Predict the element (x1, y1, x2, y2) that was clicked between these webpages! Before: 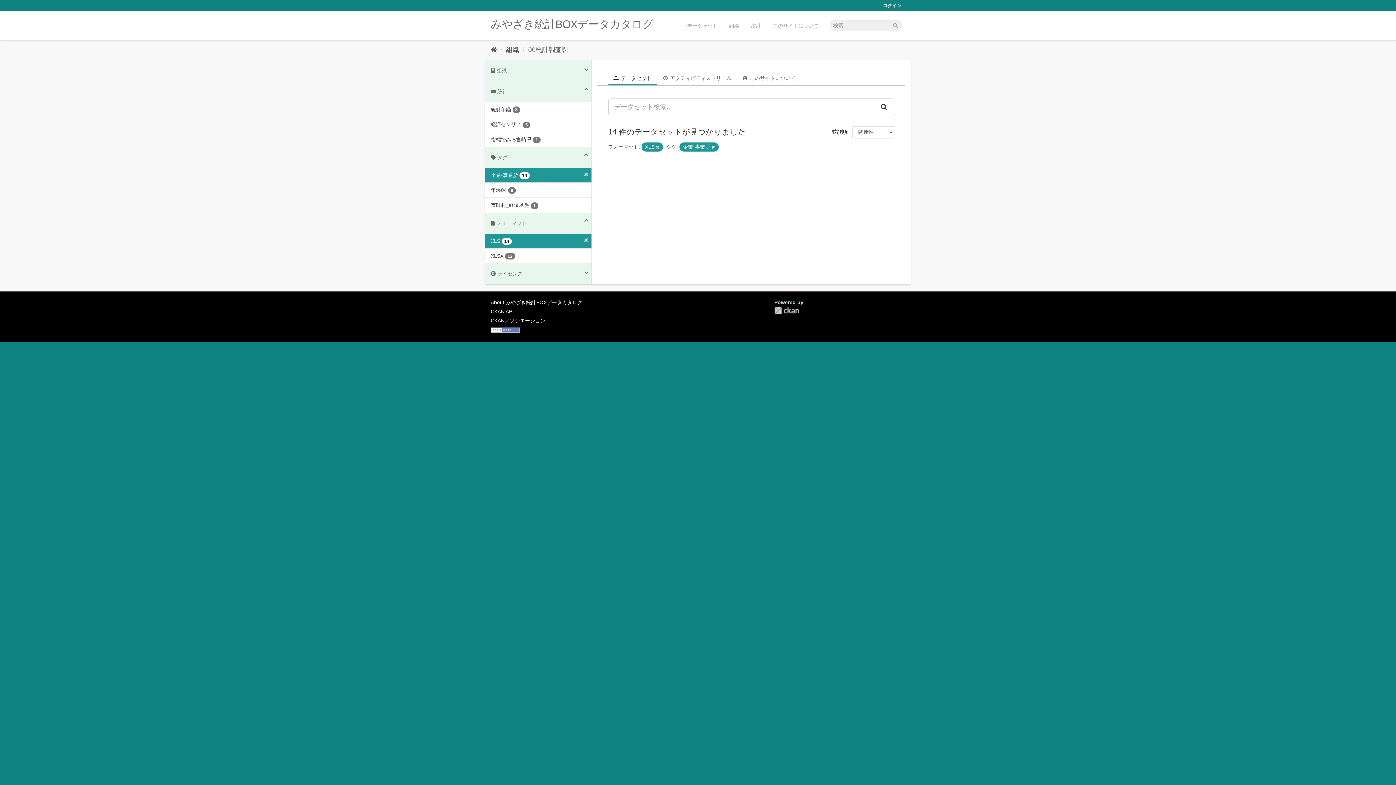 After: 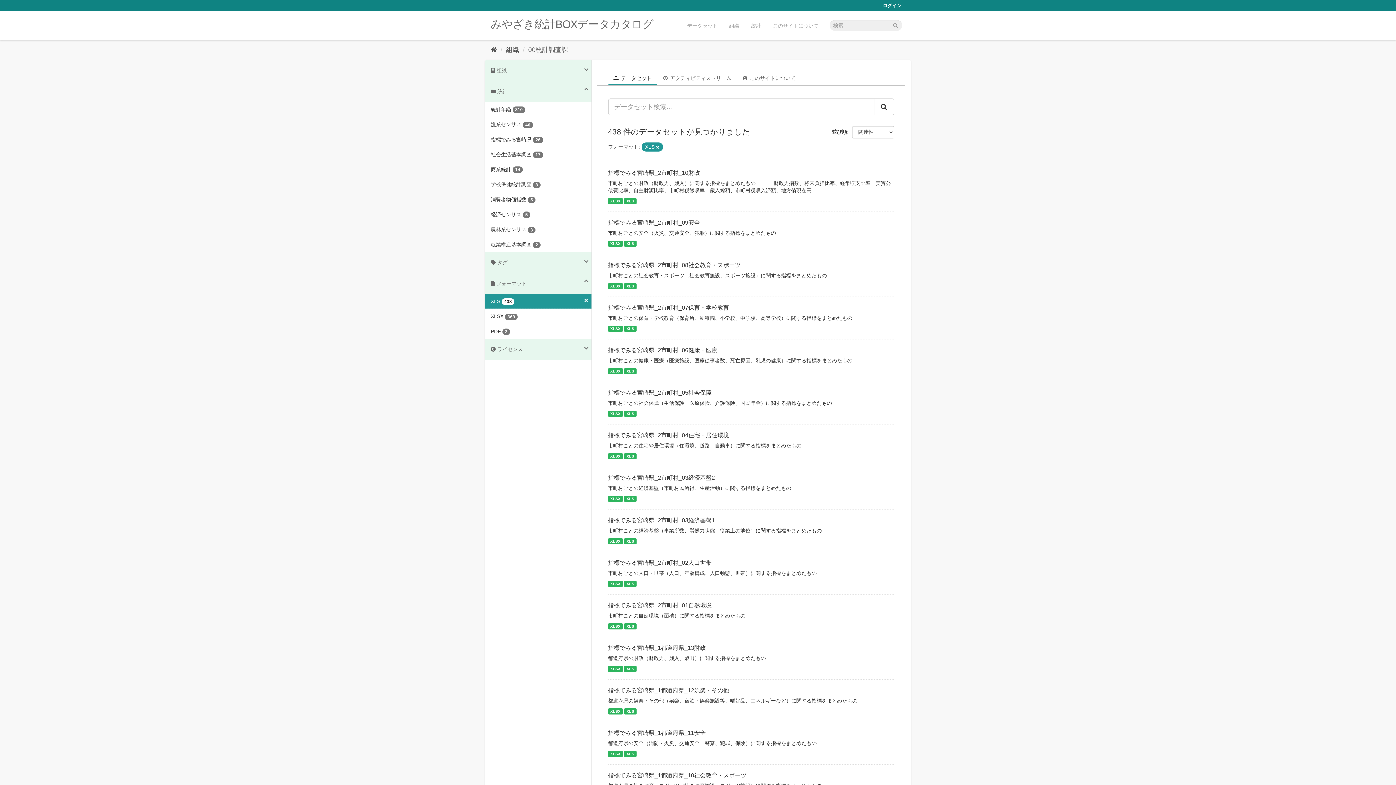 Action: bbox: (711, 145, 715, 149)